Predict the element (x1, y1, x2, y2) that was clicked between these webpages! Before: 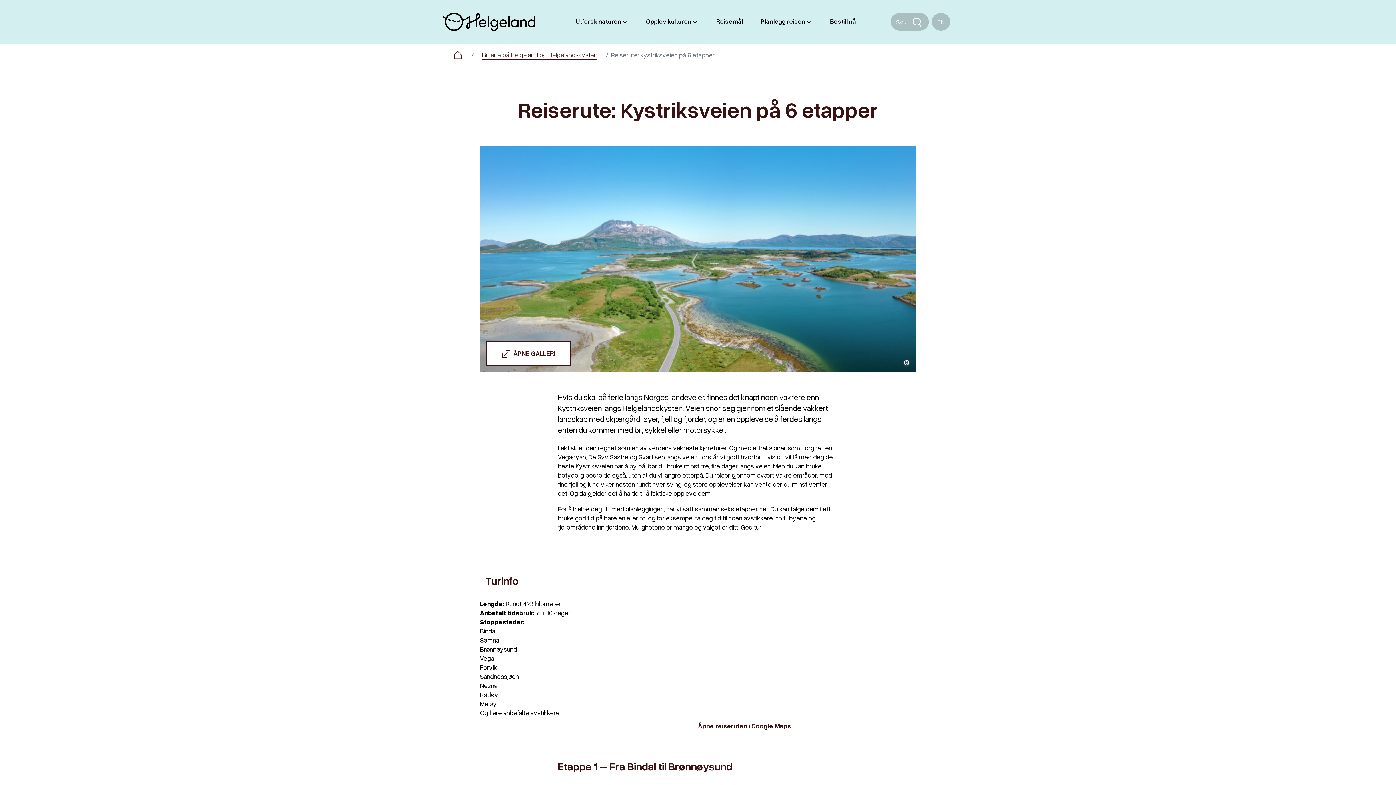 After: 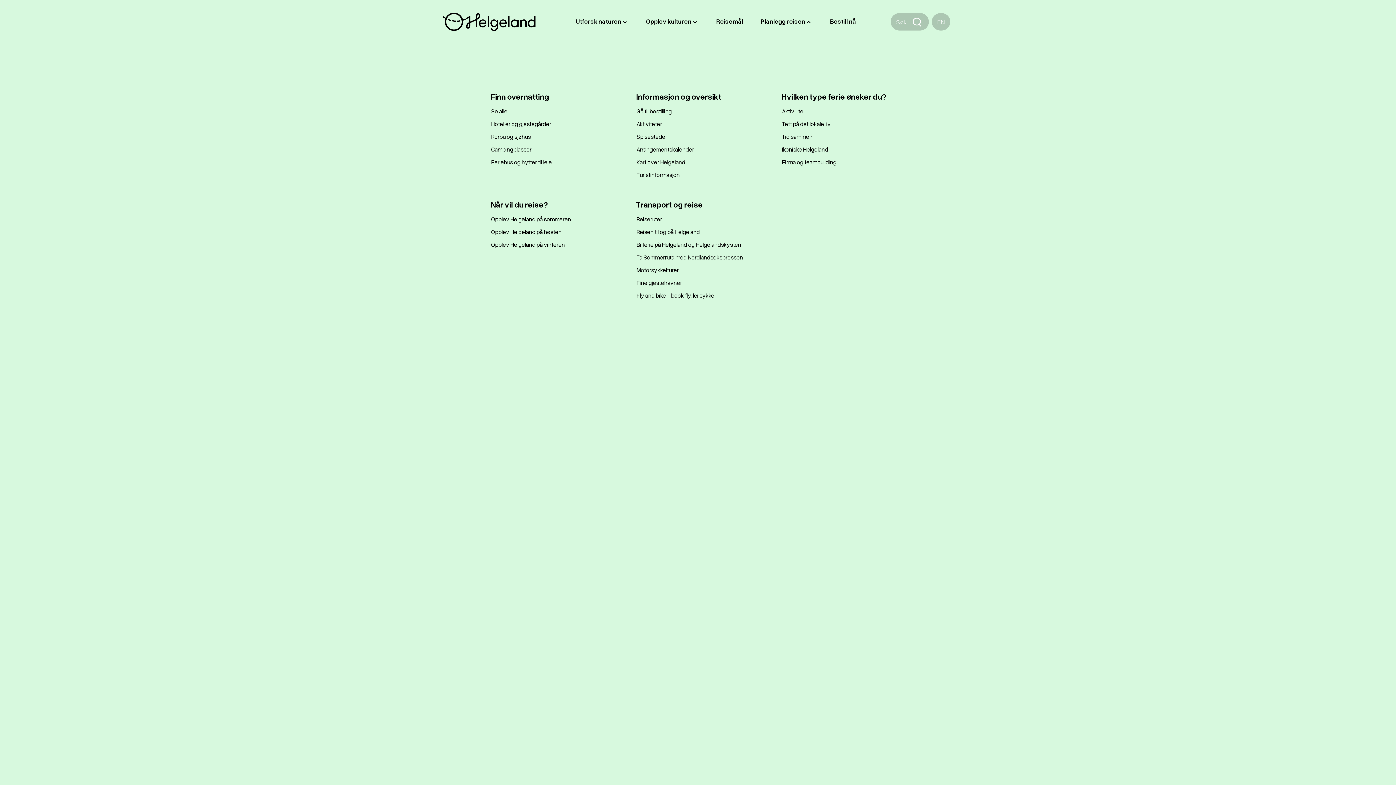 Action: bbox: (752, 14, 821, 28) label: Planlegg reisen